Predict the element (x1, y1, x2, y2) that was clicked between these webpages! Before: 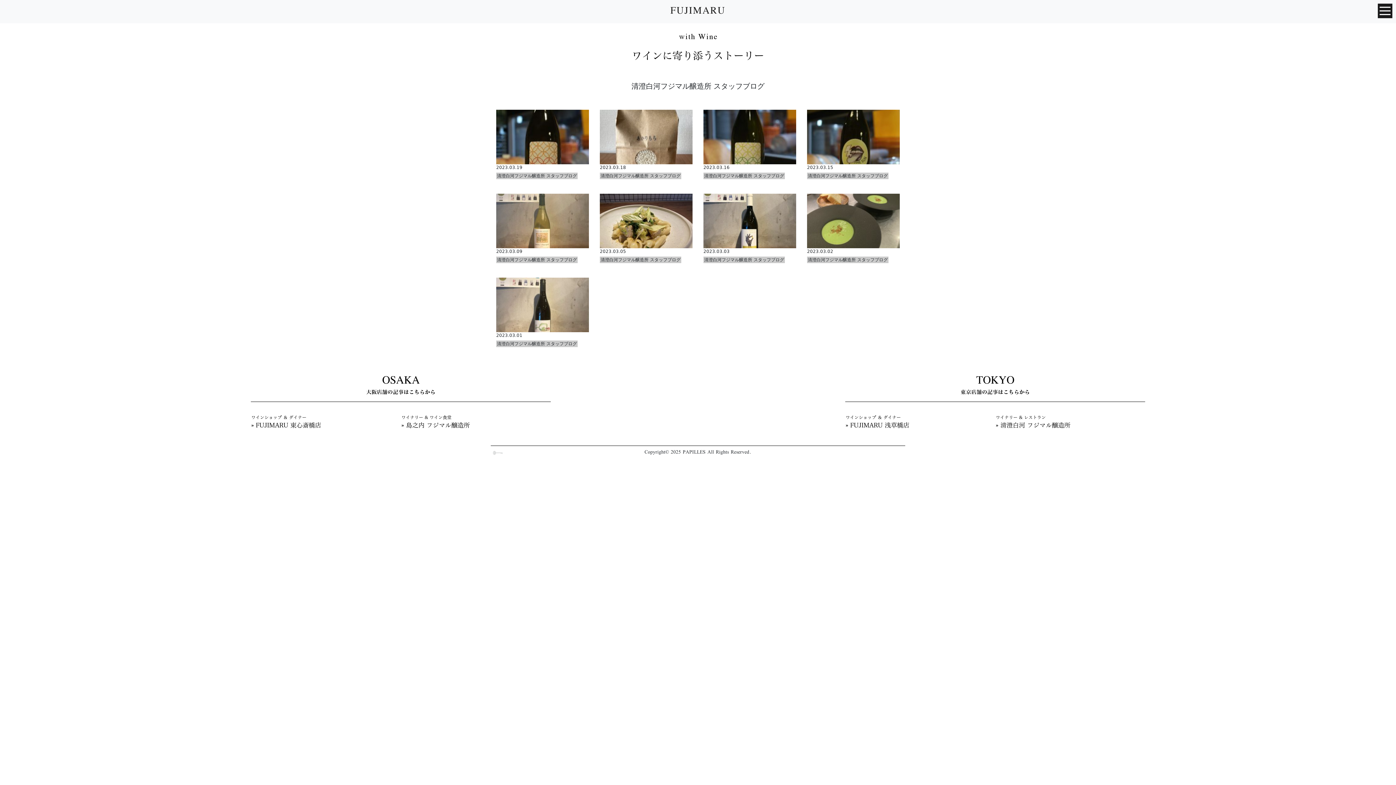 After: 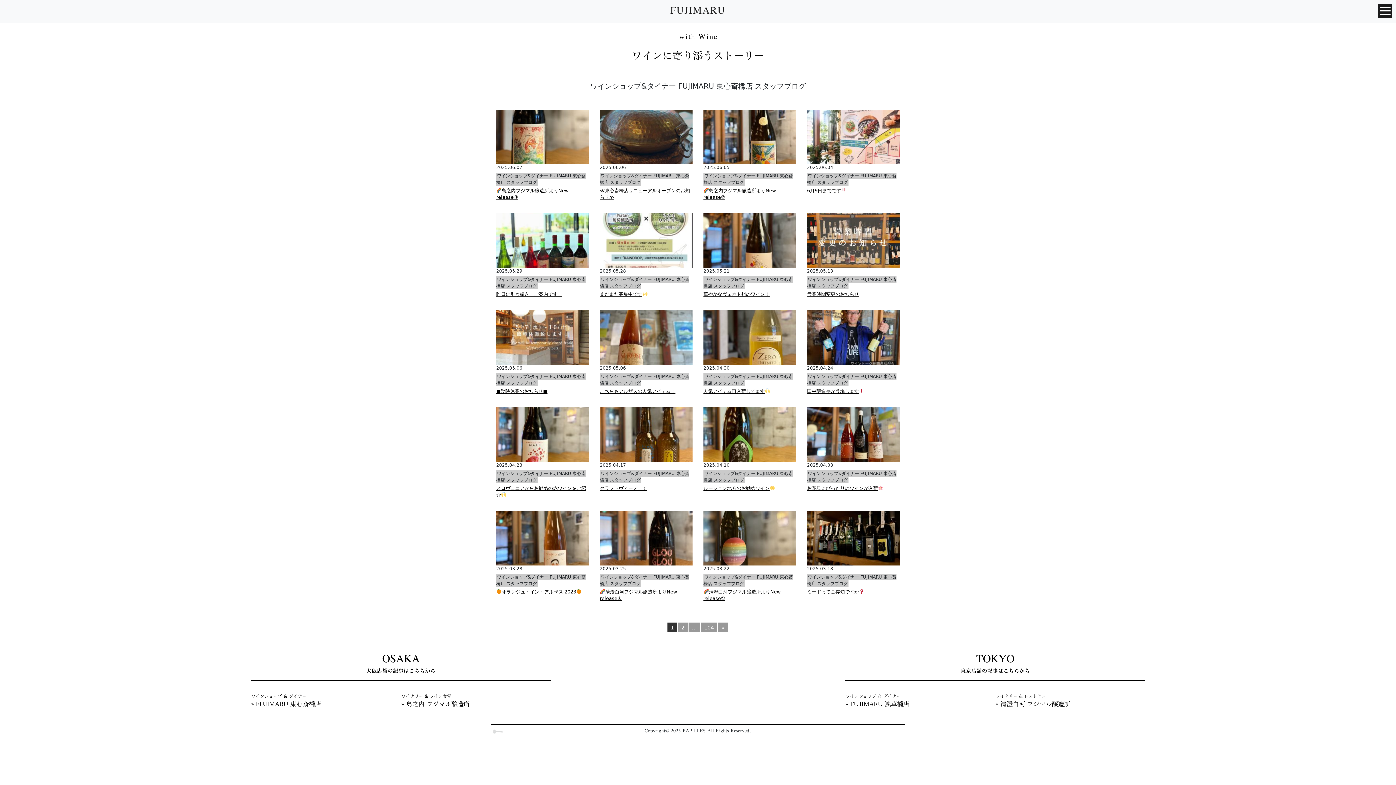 Action: bbox: (250, 421, 336, 428)